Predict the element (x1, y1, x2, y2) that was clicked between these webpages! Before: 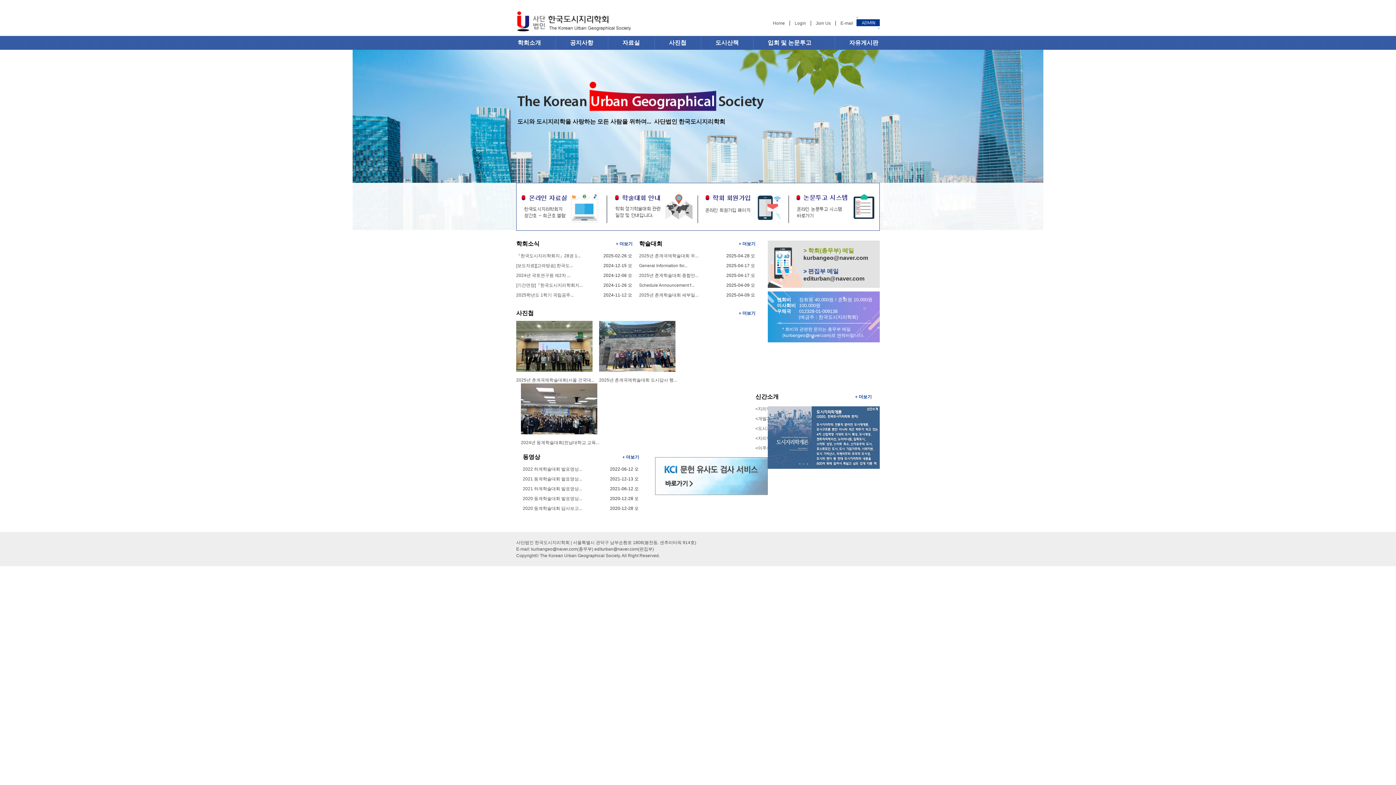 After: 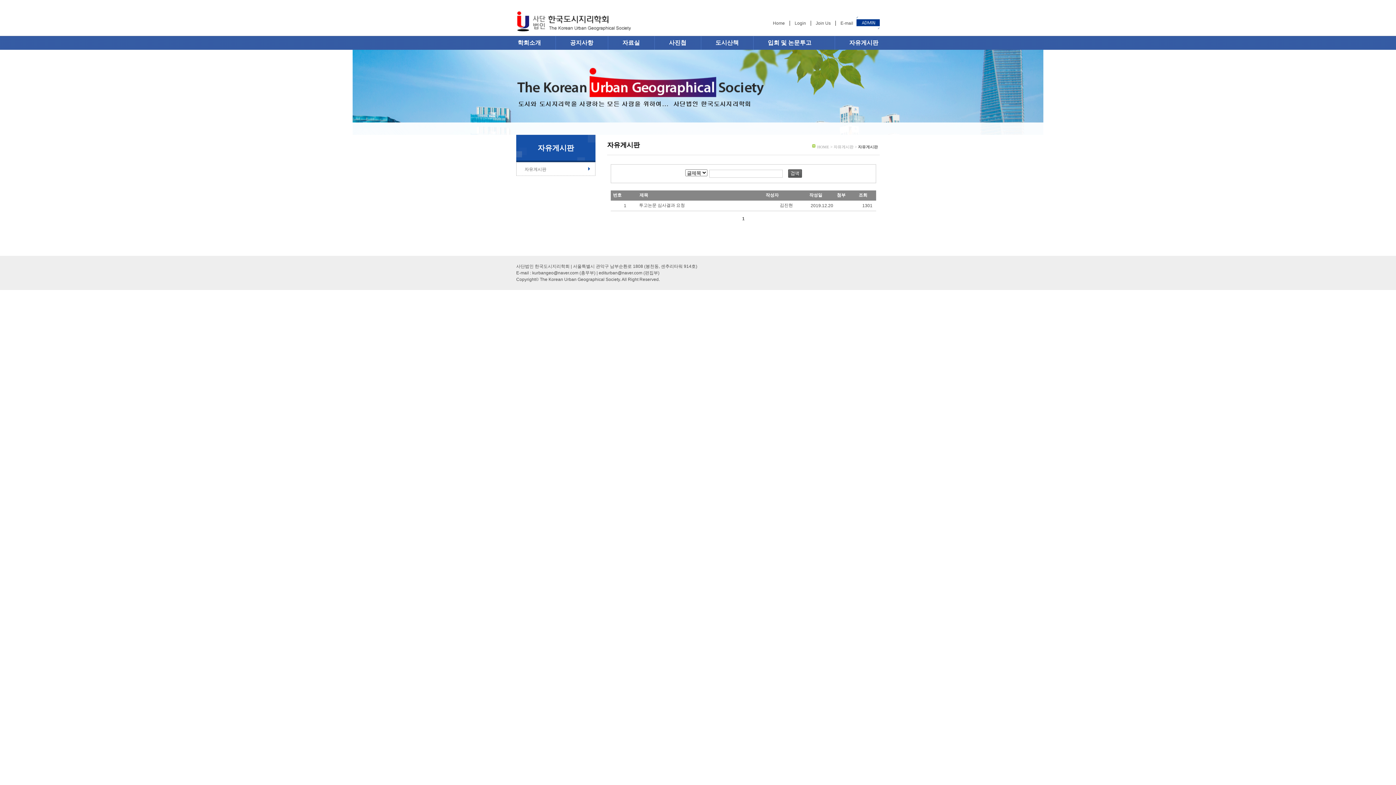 Action: label: 자유게시판 bbox: (848, 36, 880, 49)